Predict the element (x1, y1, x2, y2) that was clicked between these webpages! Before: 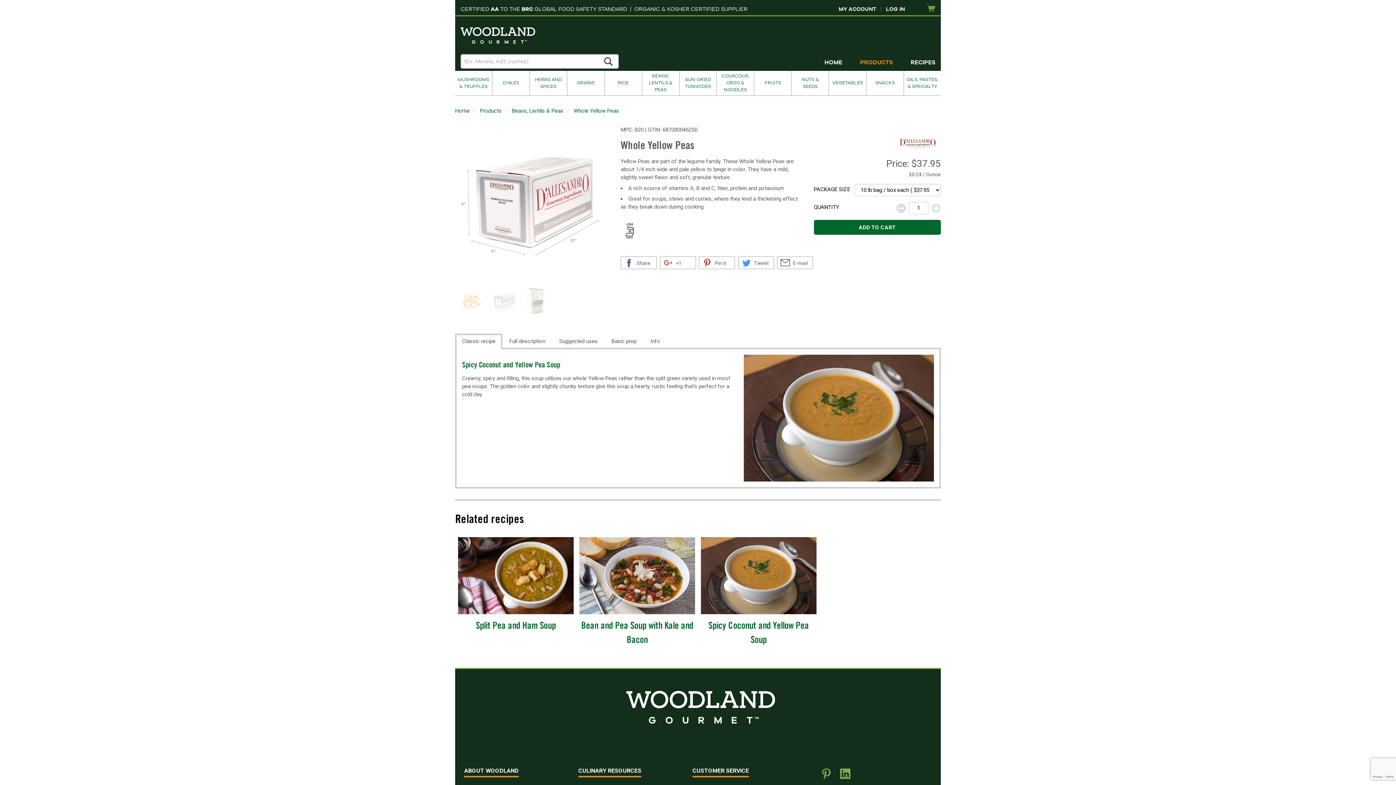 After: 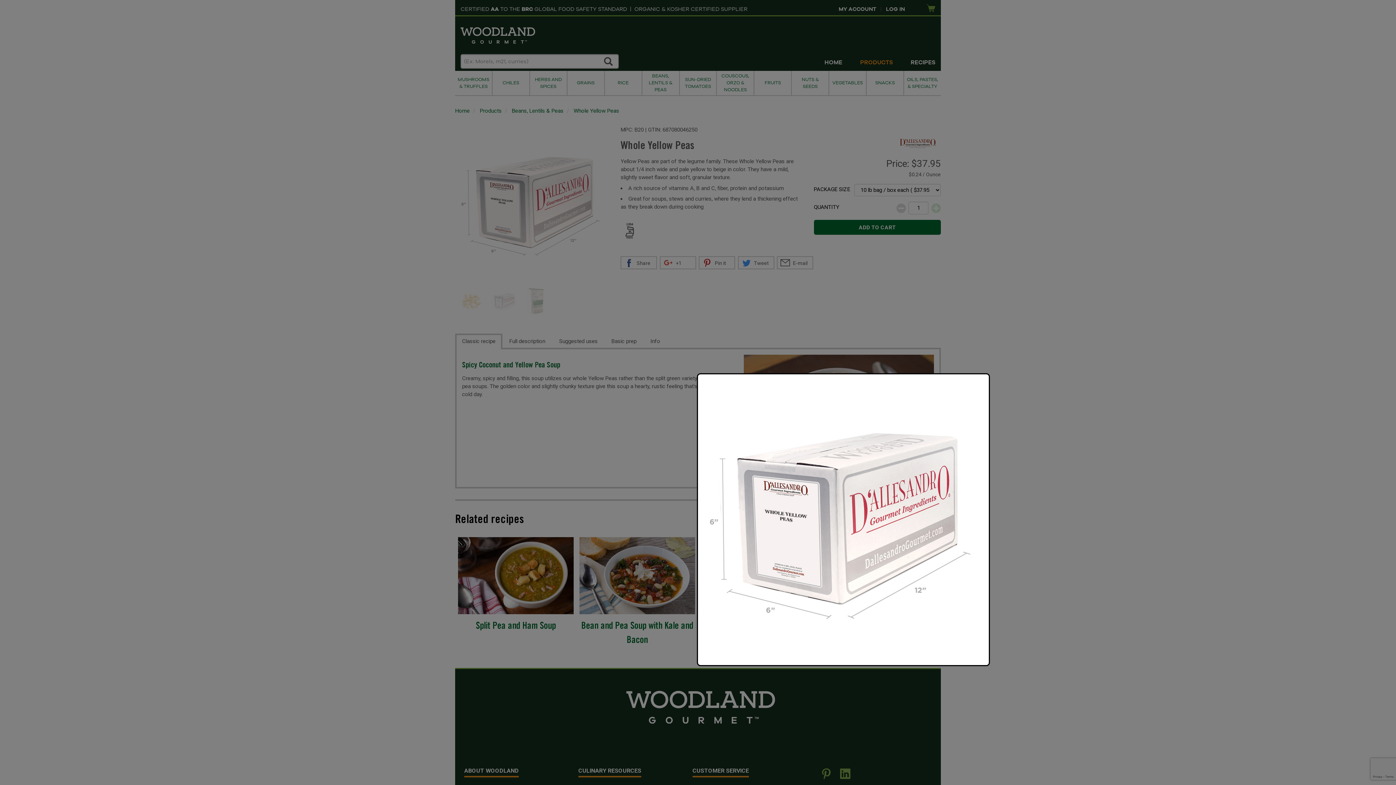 Action: bbox: (455, 125, 609, 280)